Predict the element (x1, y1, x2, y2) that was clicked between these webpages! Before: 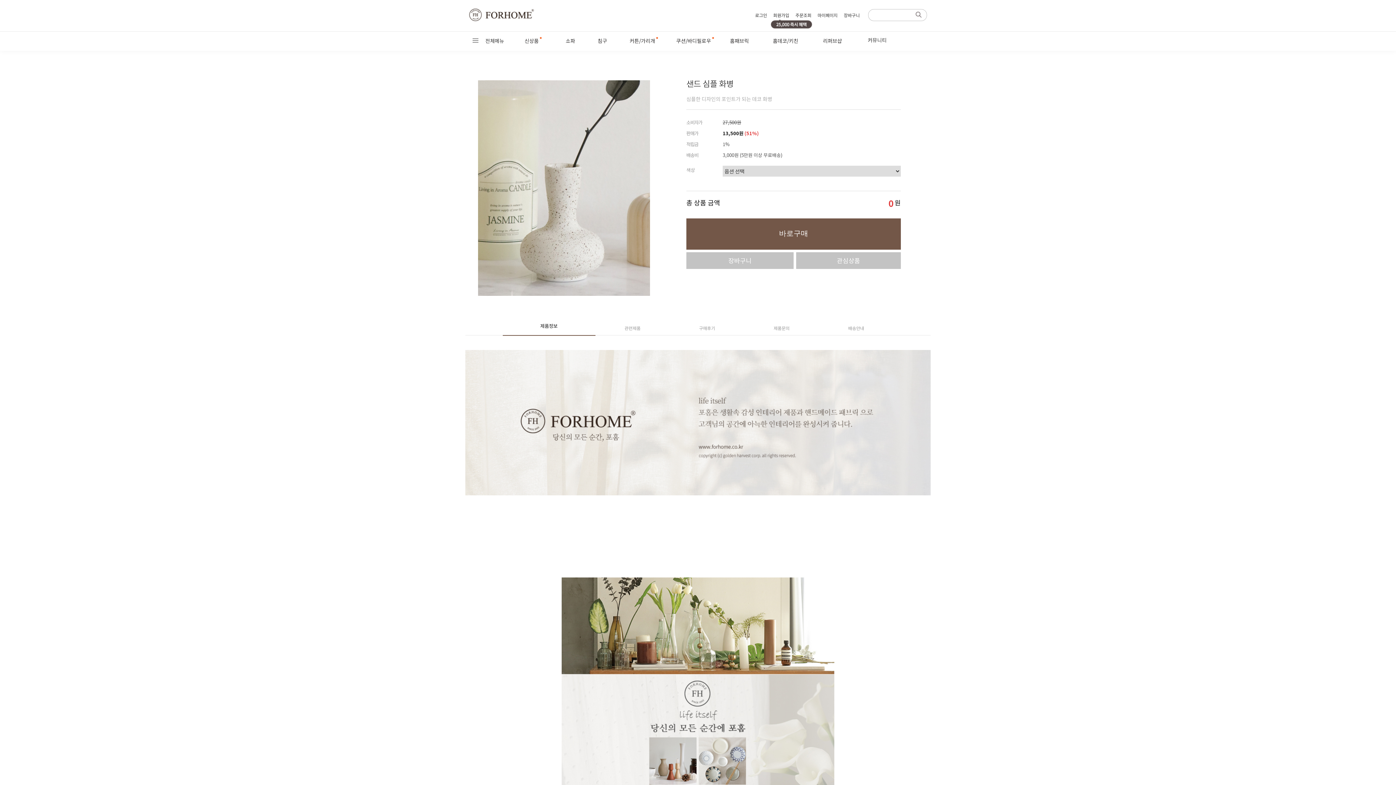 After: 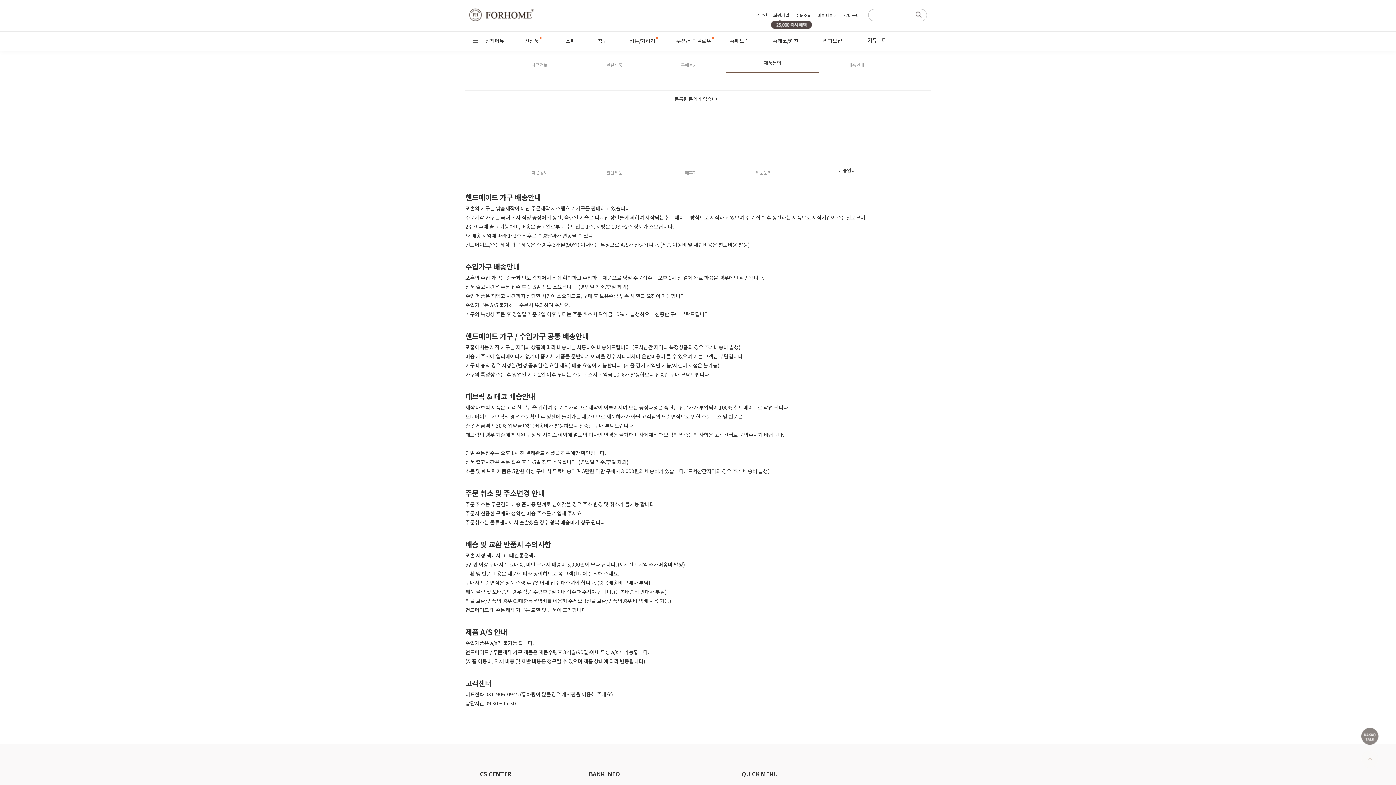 Action: label: 제품문의 bbox: (744, 321, 819, 335)